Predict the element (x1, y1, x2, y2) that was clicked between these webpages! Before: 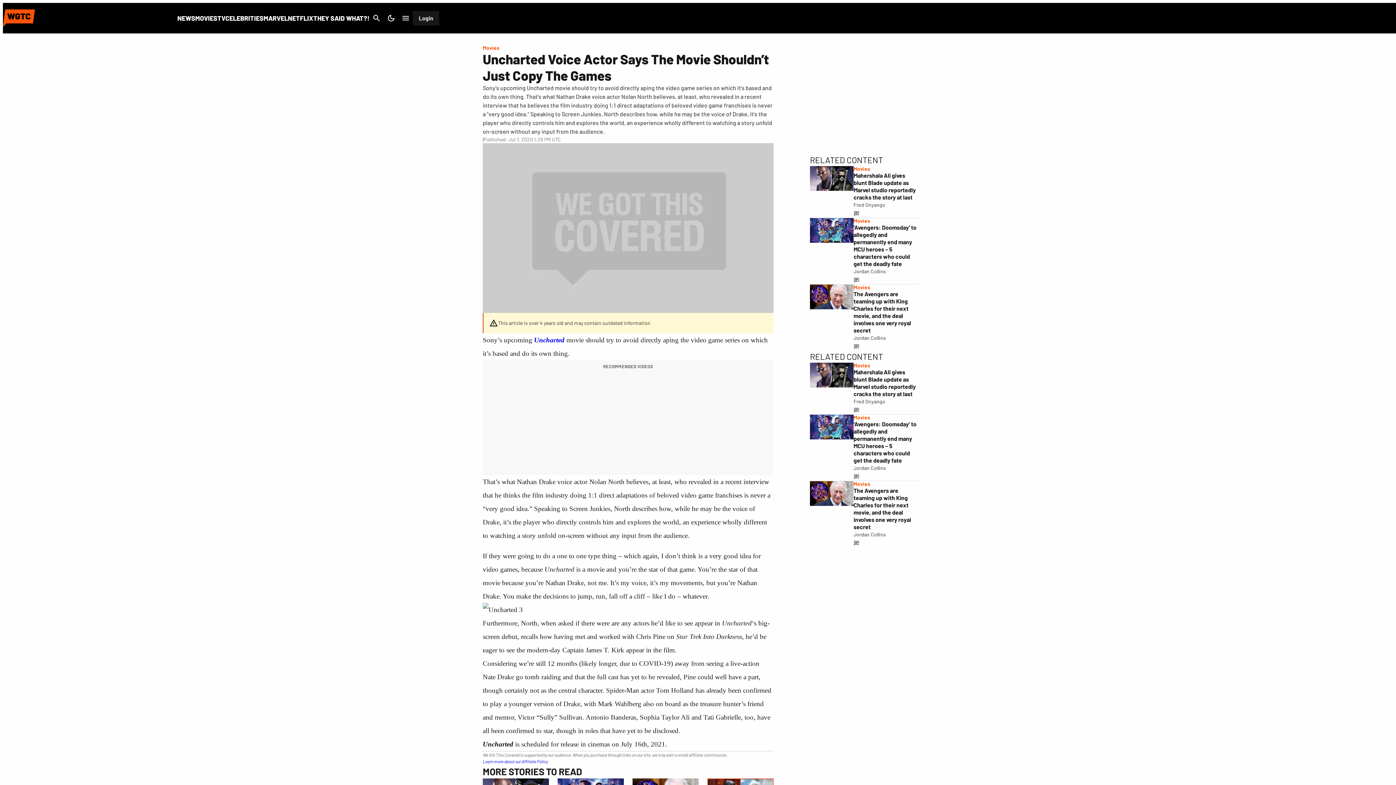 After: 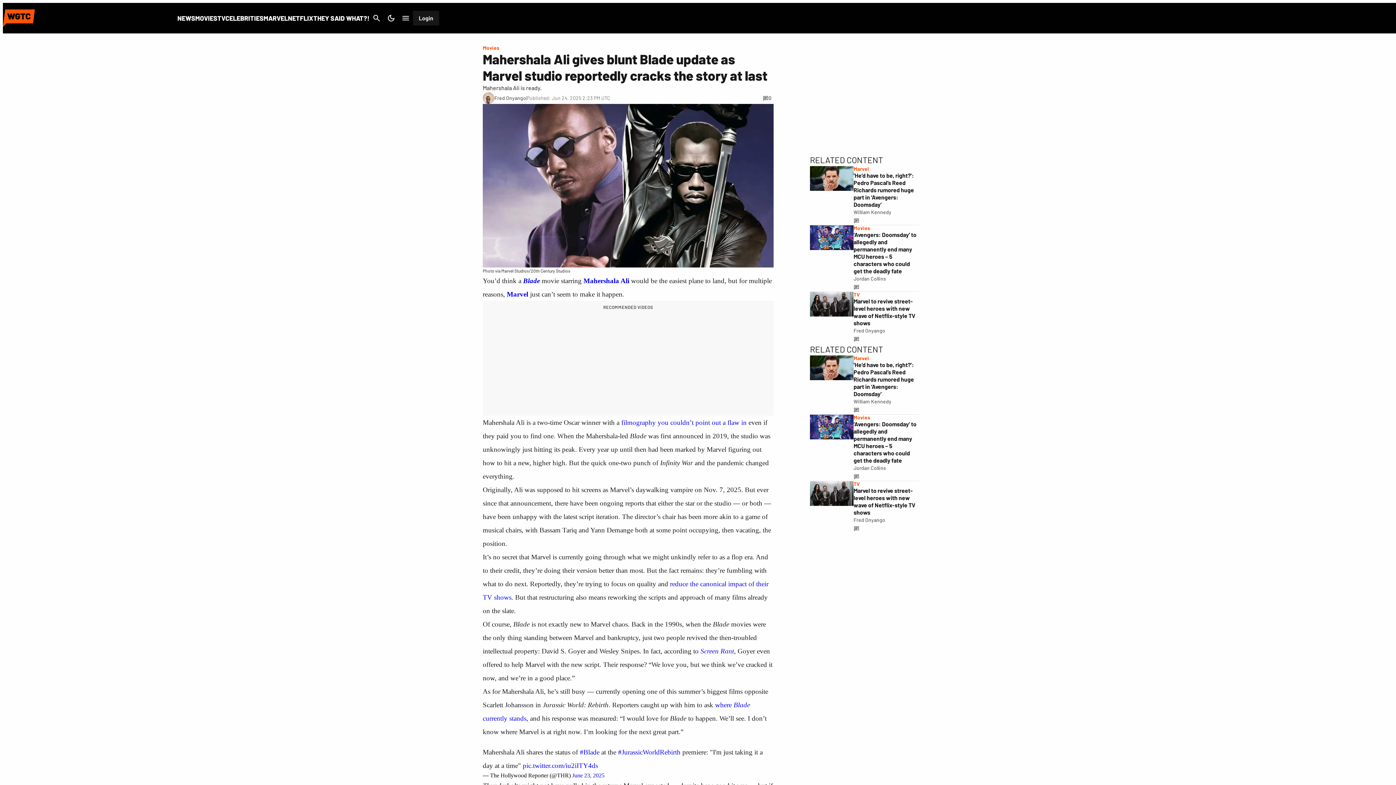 Action: bbox: (853, 405, 919, 414)